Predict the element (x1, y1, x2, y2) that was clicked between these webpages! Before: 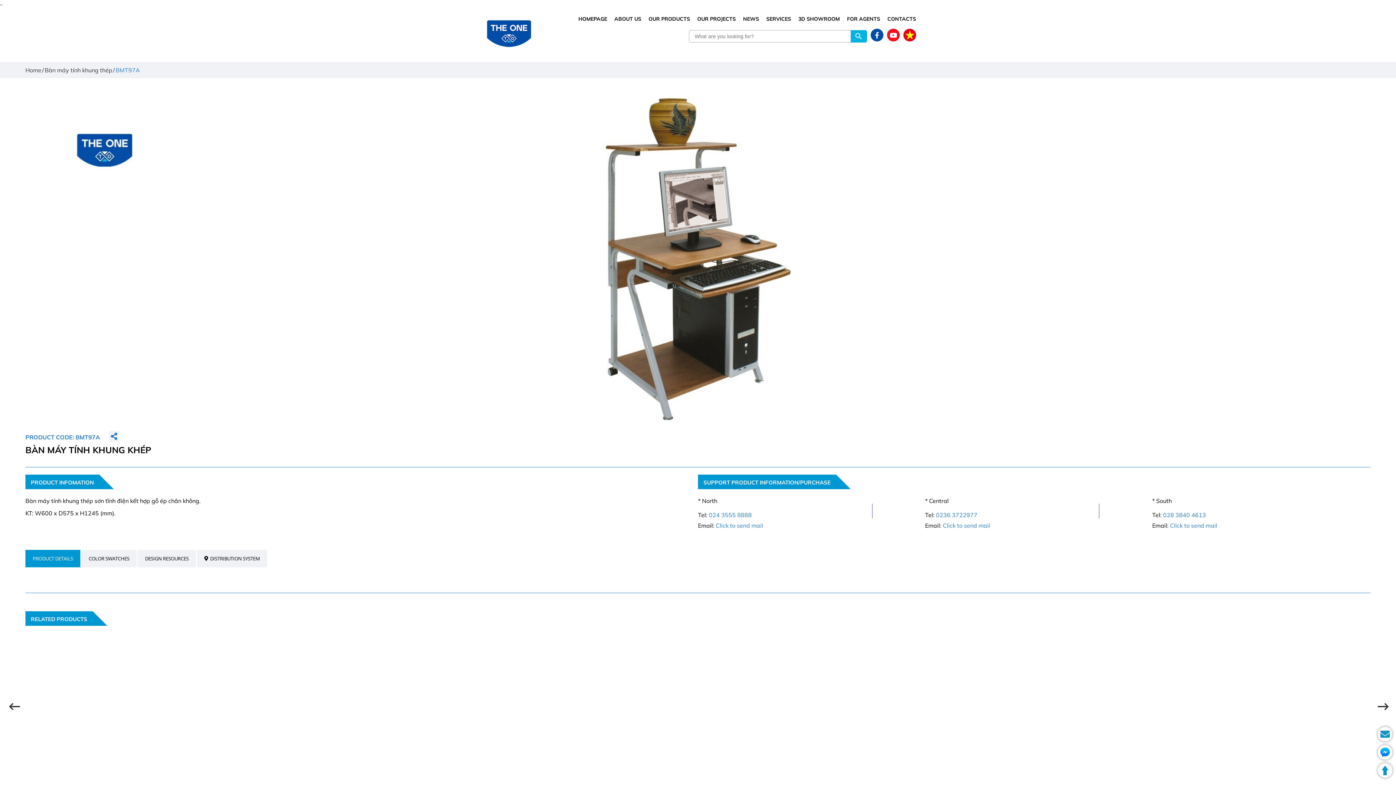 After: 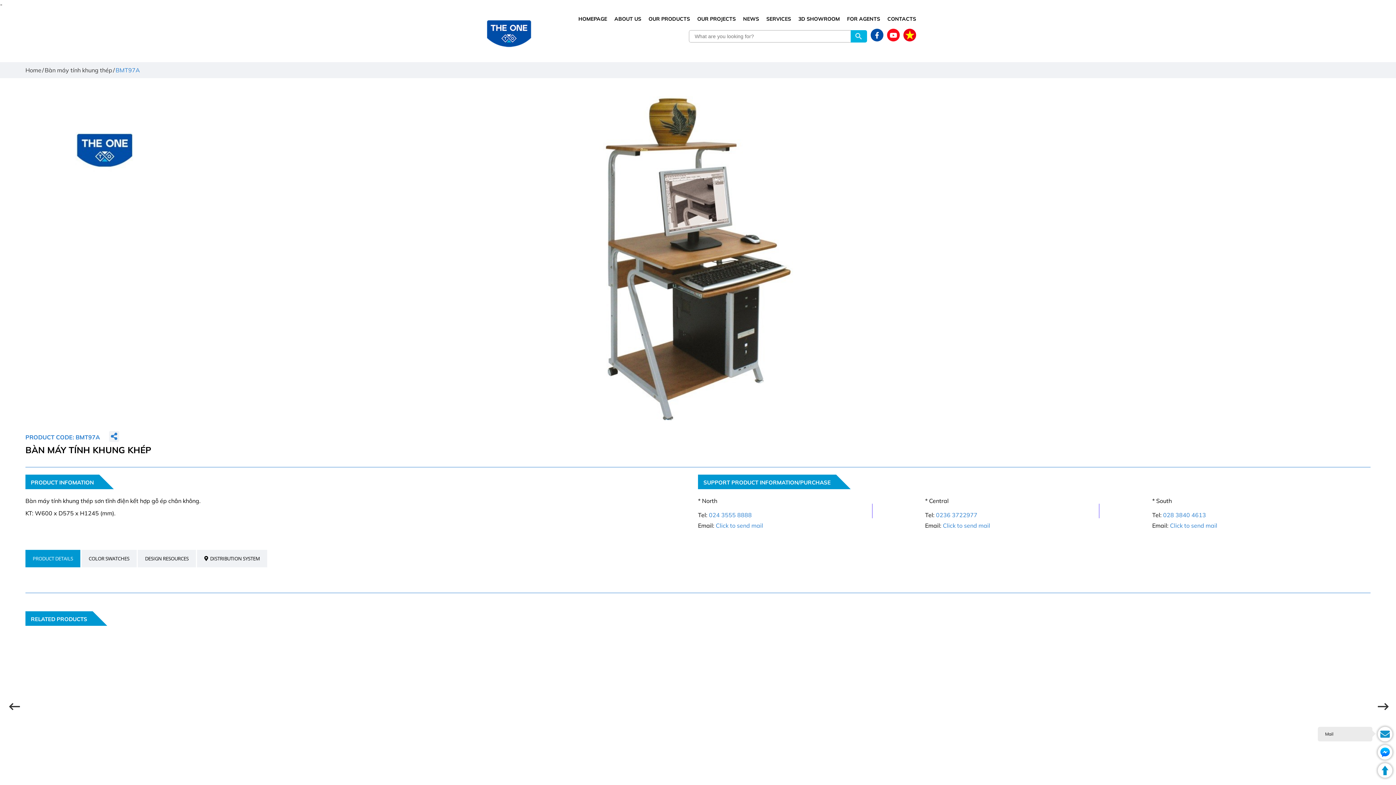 Action: bbox: (1378, 727, 1392, 741)